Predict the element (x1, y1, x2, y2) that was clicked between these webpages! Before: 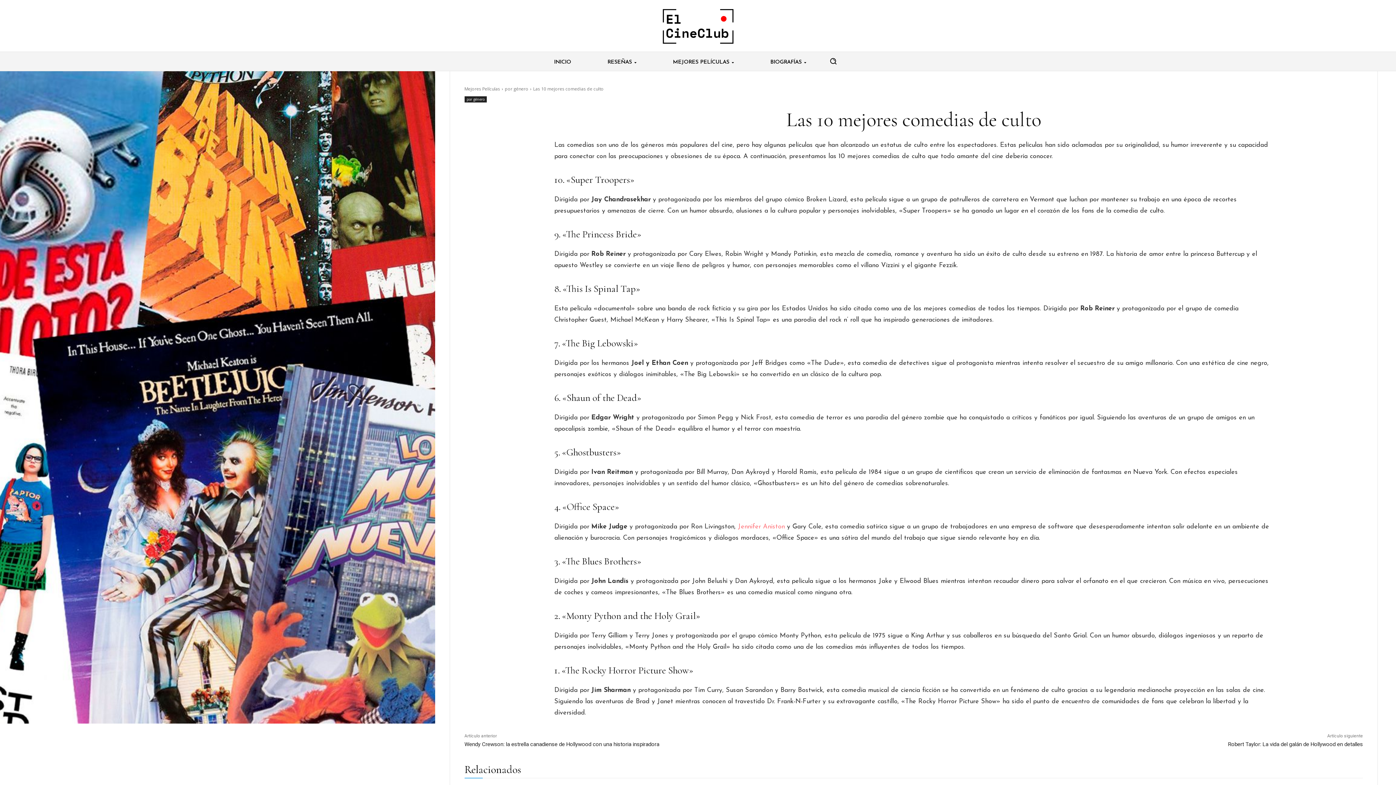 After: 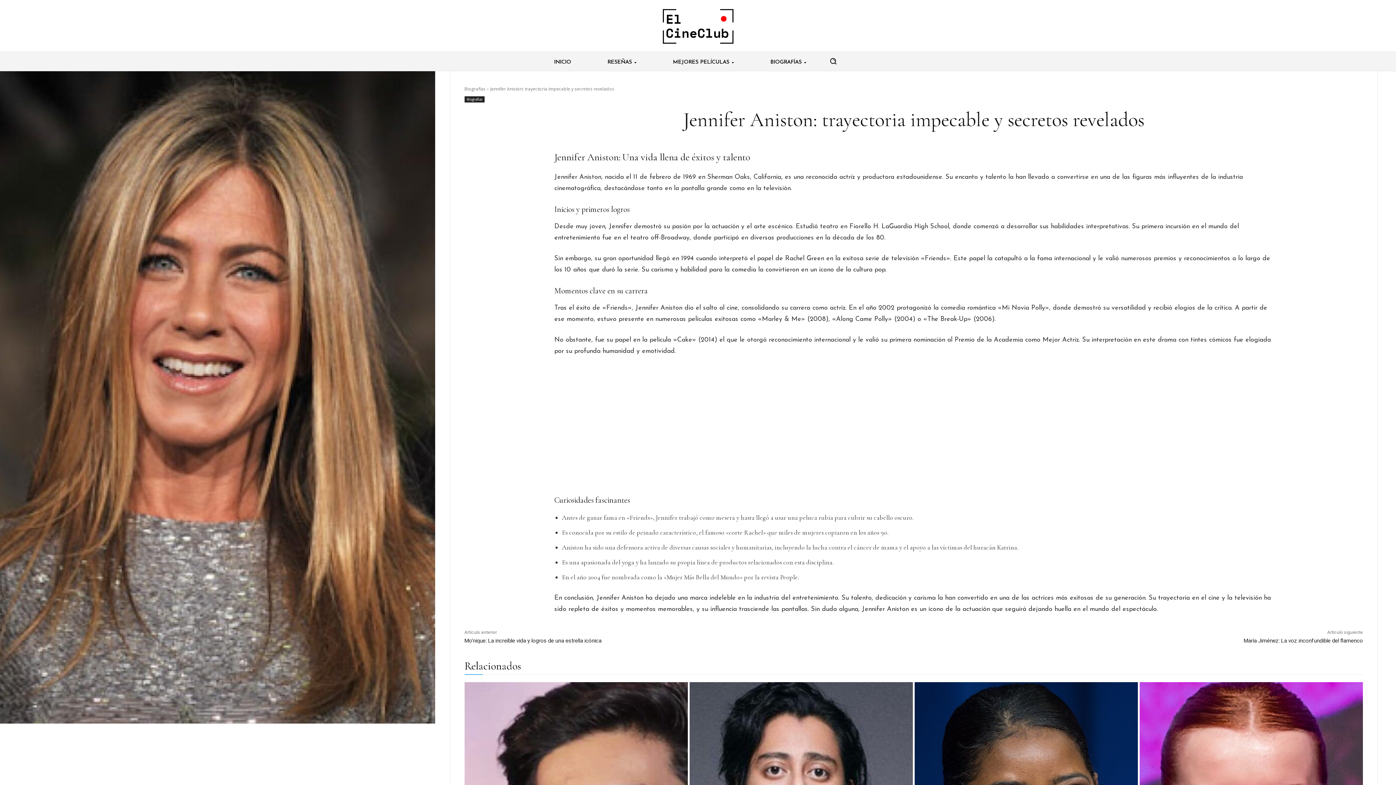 Action: label: Jennifer Aniston bbox: (738, 523, 785, 530)